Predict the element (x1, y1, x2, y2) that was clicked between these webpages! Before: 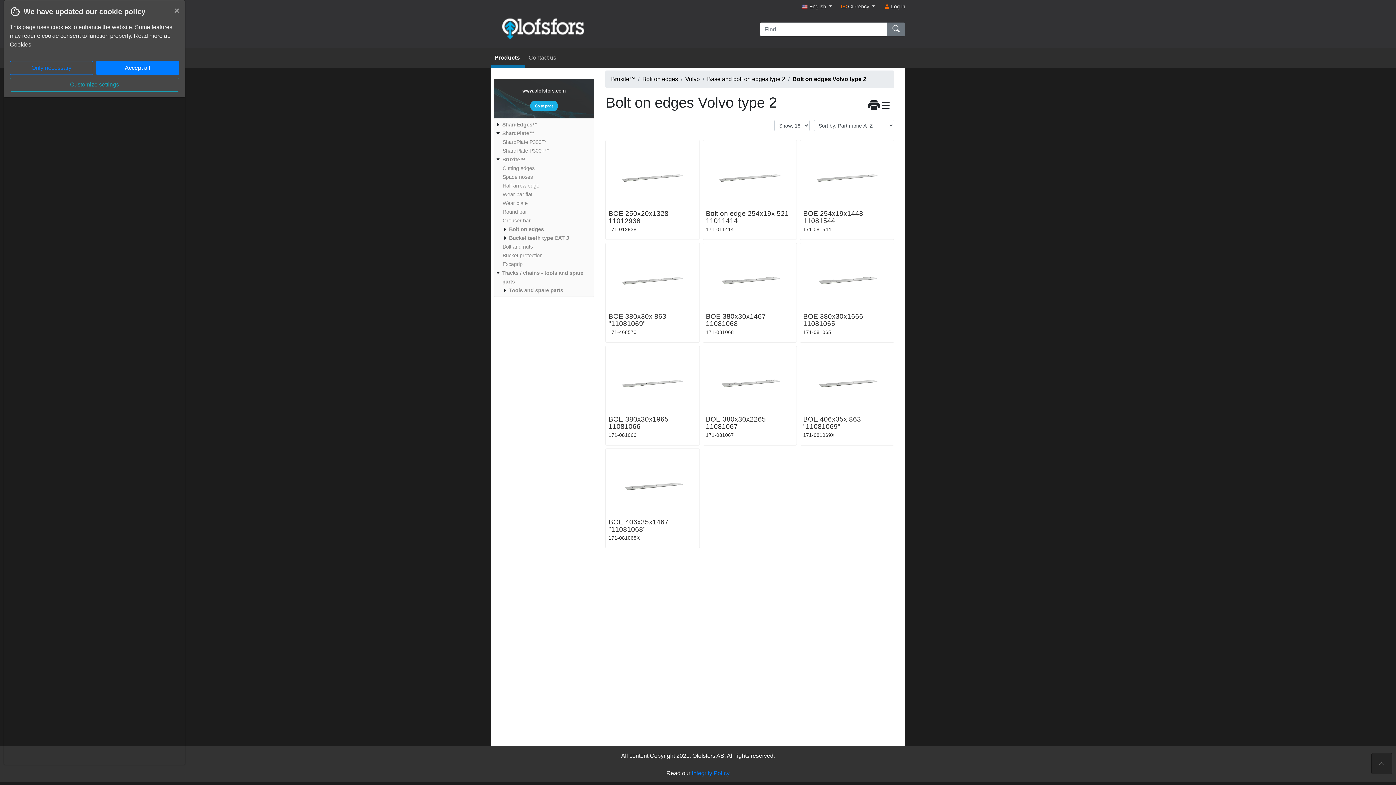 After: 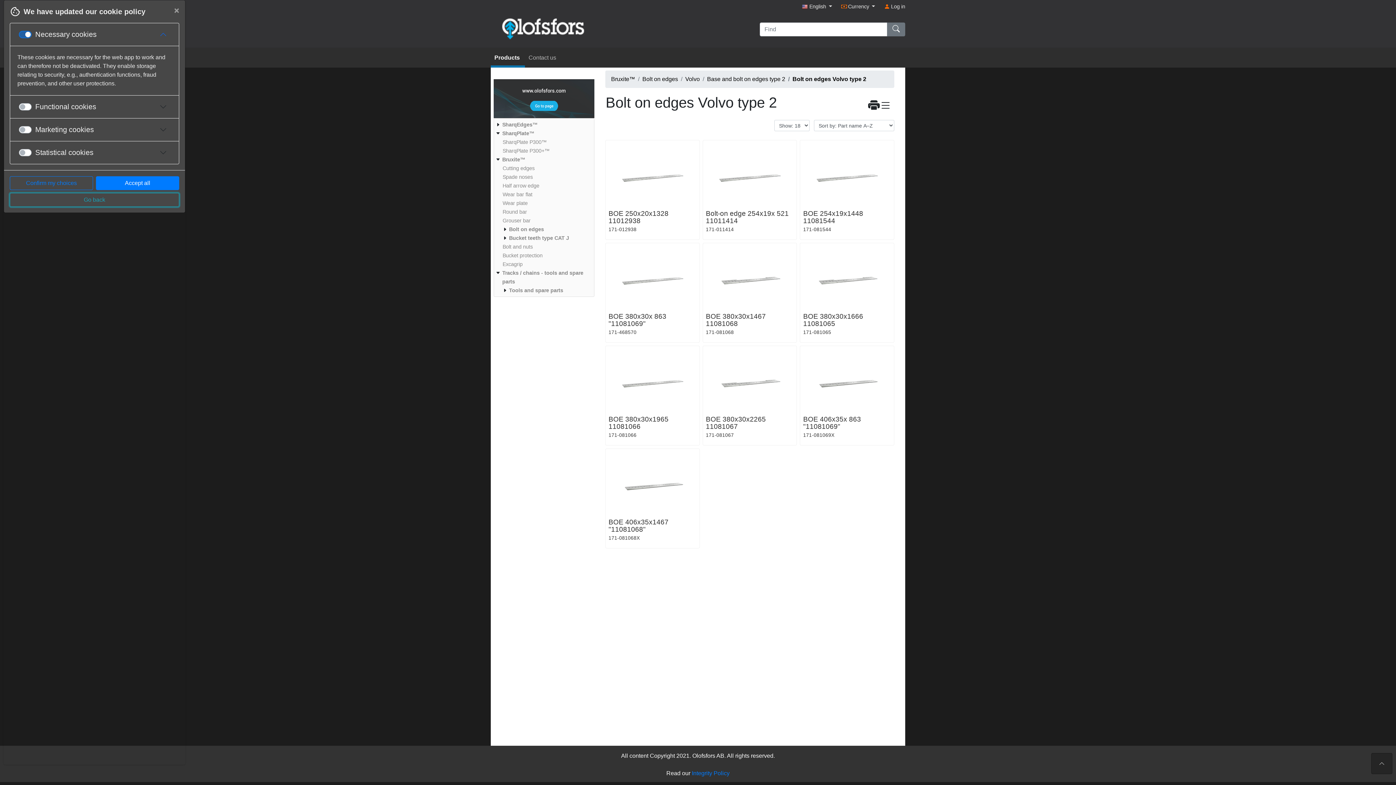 Action: bbox: (9, 77, 179, 91) label: Customize settings